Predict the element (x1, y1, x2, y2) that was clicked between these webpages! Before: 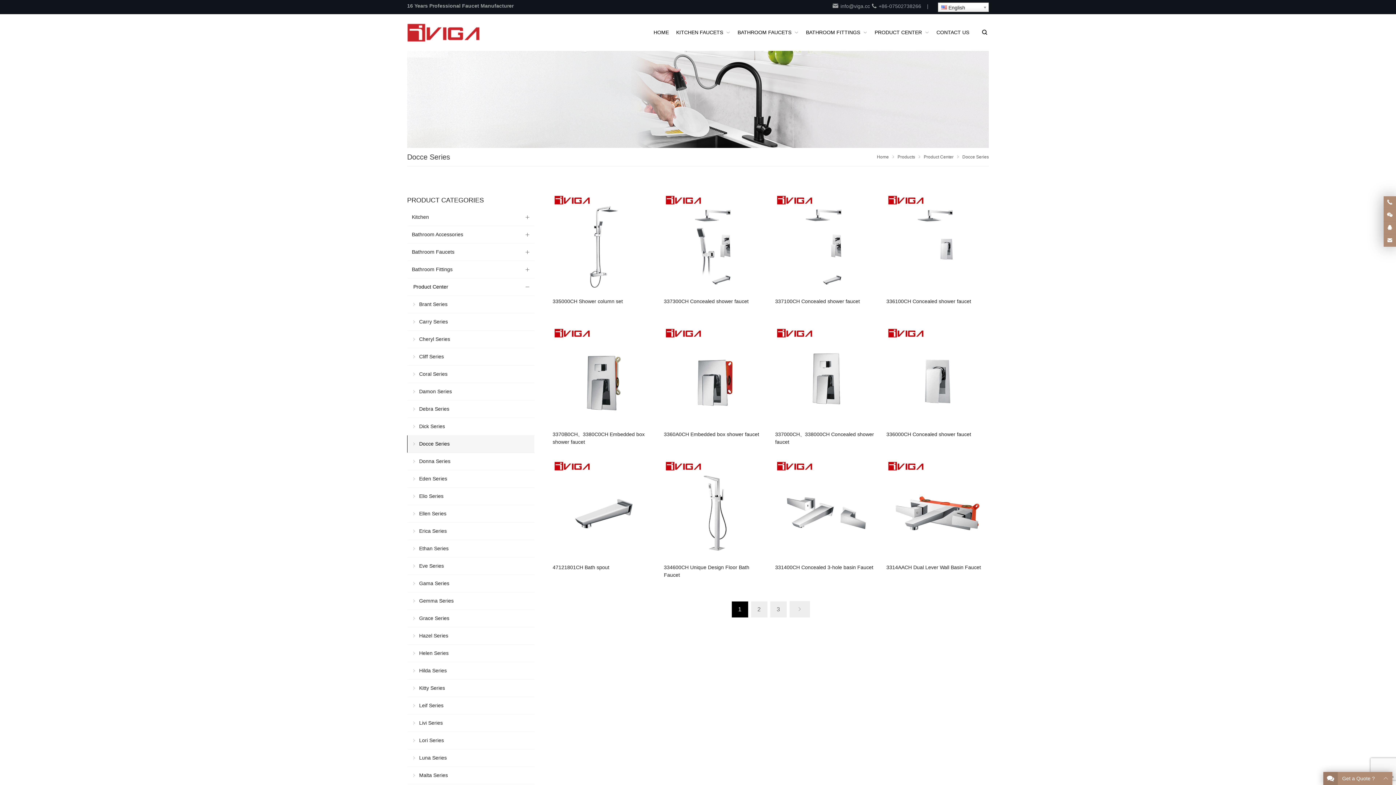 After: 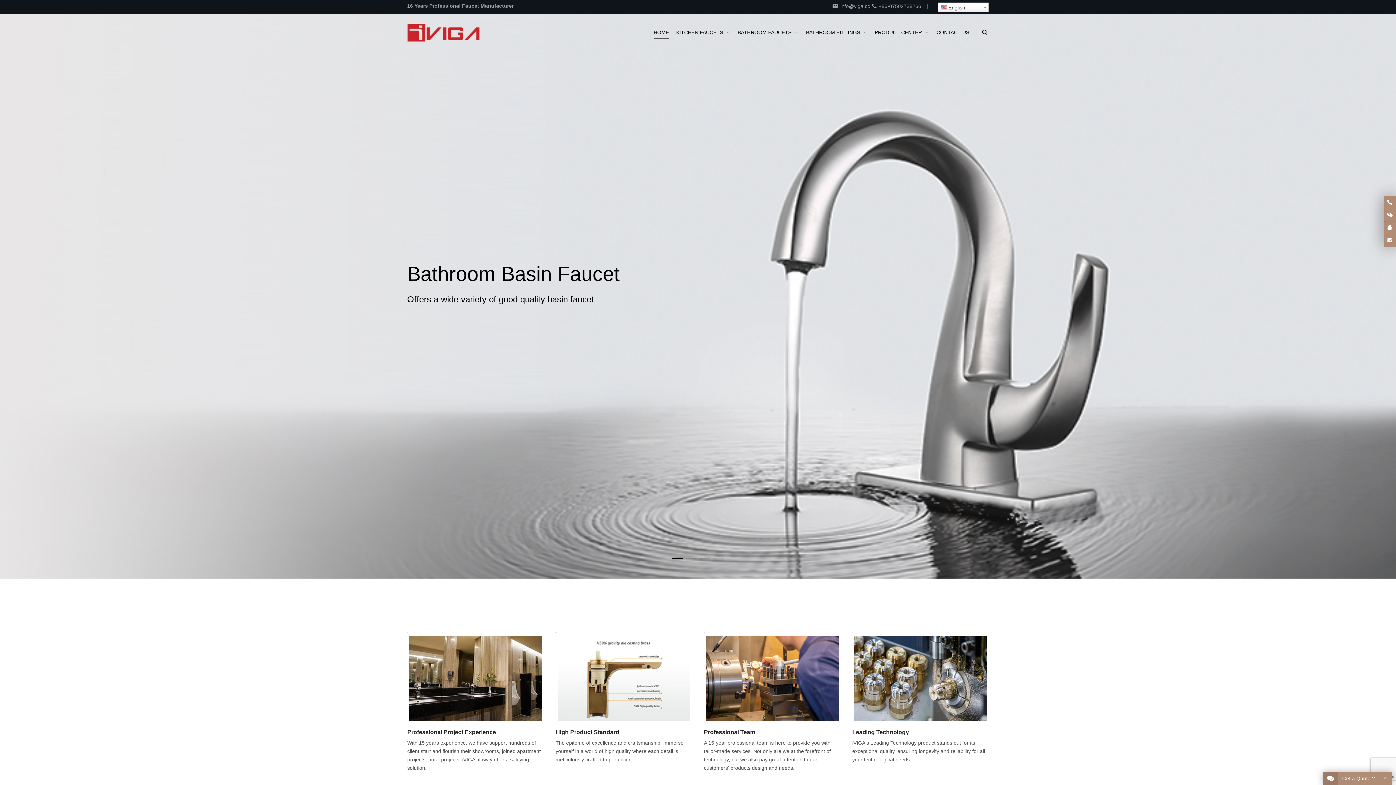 Action: label: HOME bbox: (650, 14, 672, 50)